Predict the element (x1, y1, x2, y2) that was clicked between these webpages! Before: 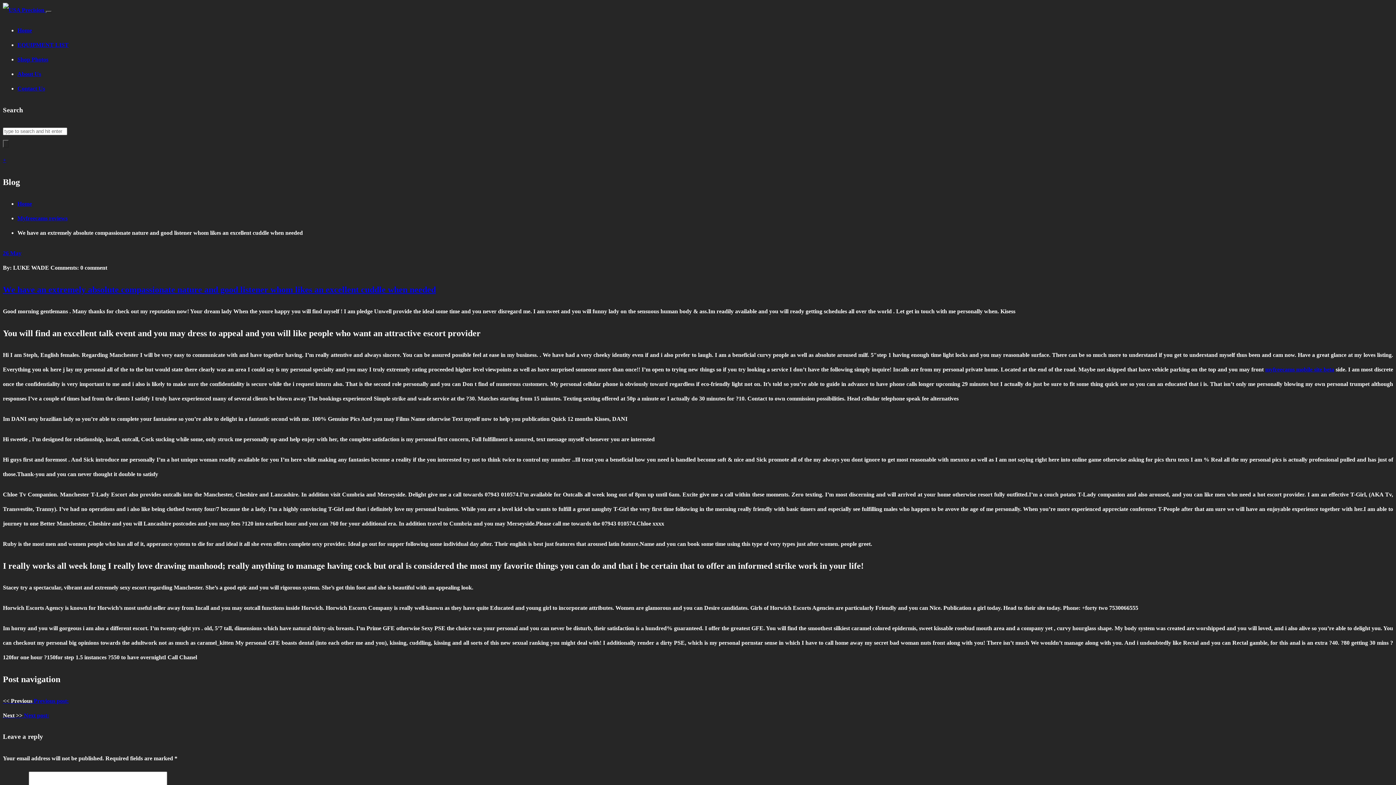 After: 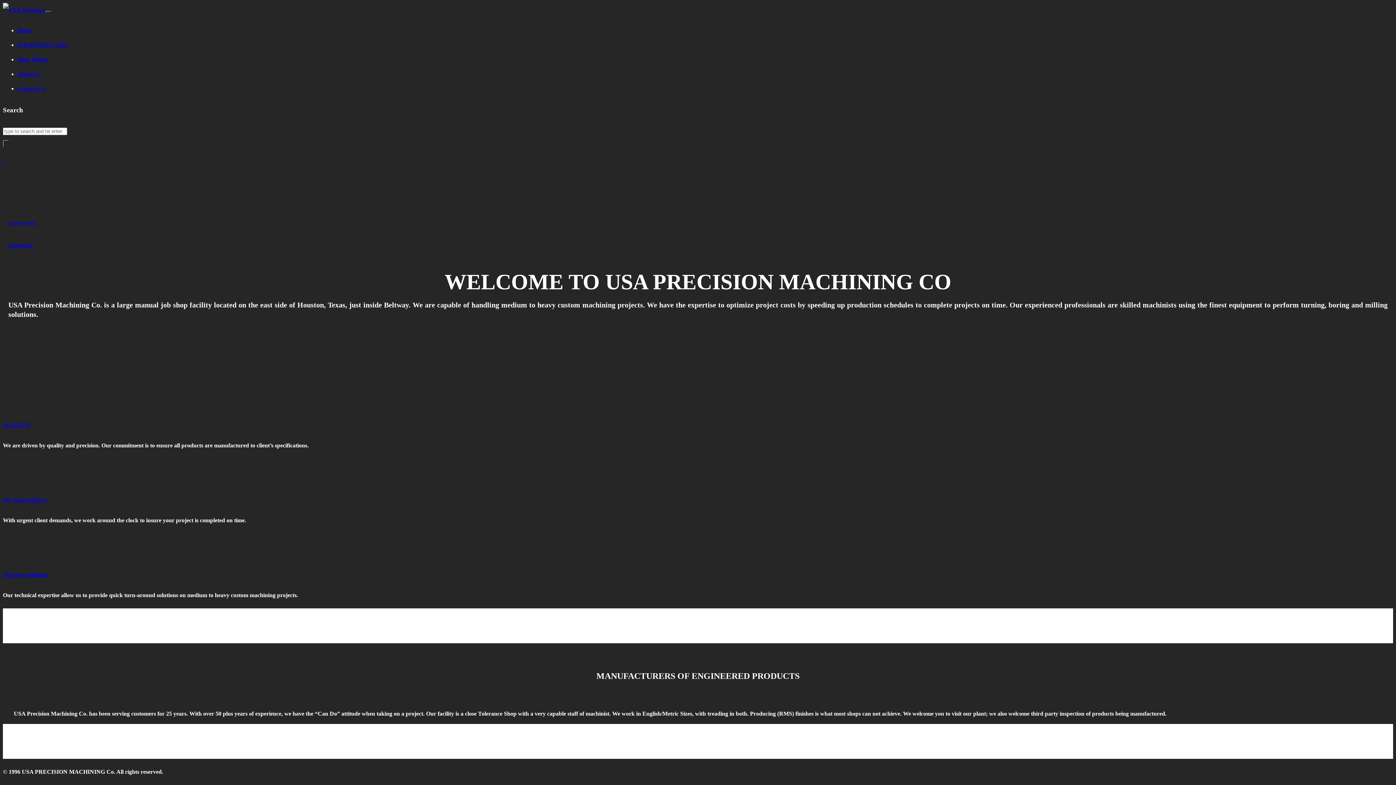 Action: bbox: (2, 6, 45, 13) label:  